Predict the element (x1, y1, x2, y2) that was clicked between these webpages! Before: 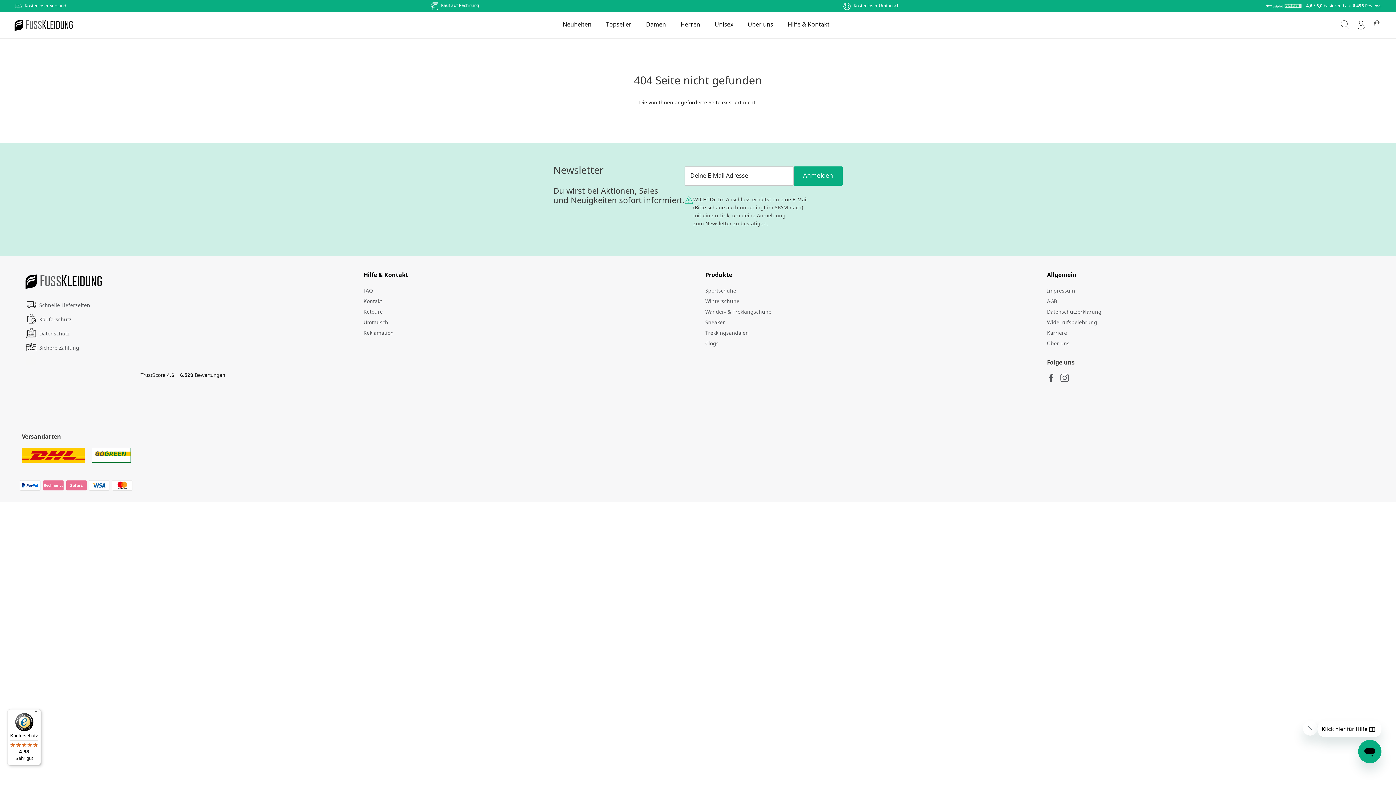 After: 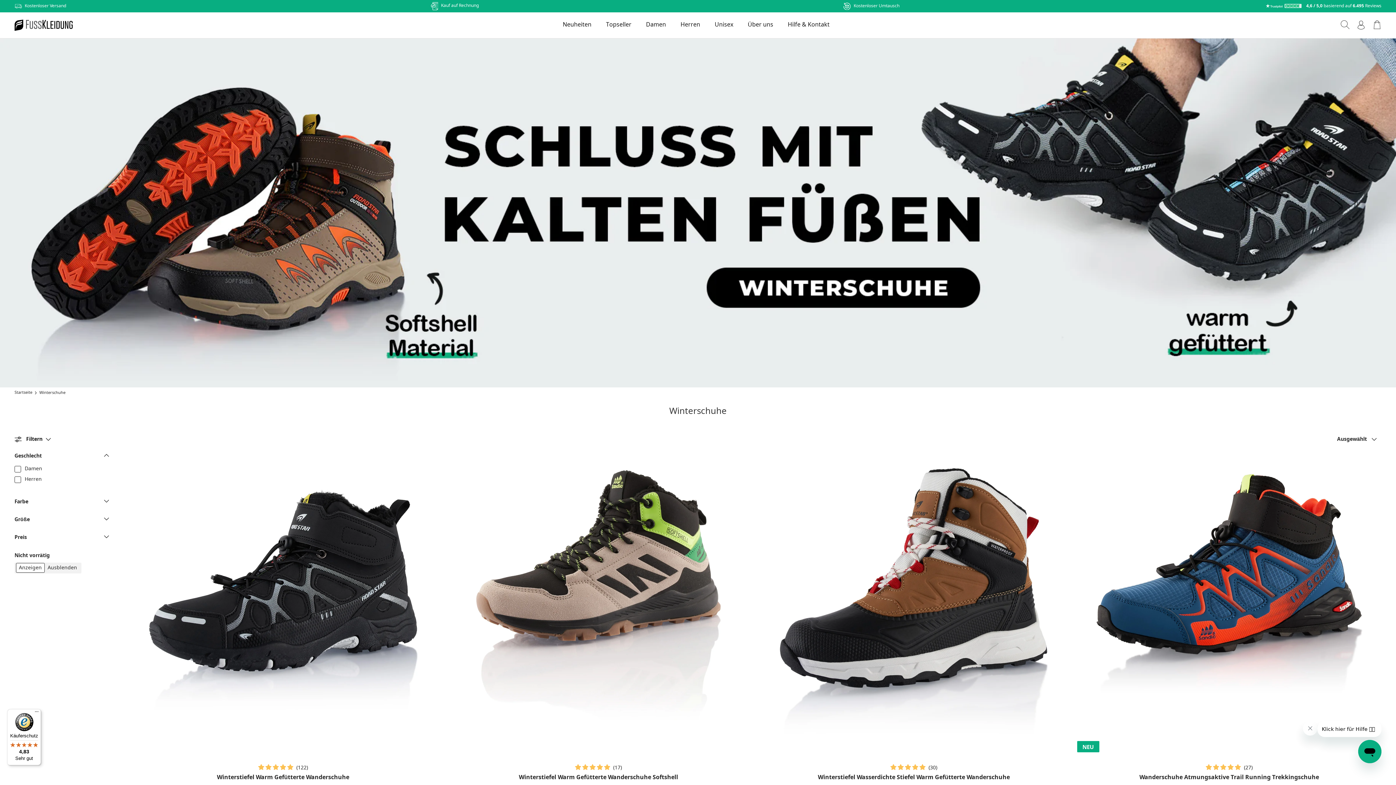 Action: bbox: (705, 298, 739, 304) label: Winterschuhe